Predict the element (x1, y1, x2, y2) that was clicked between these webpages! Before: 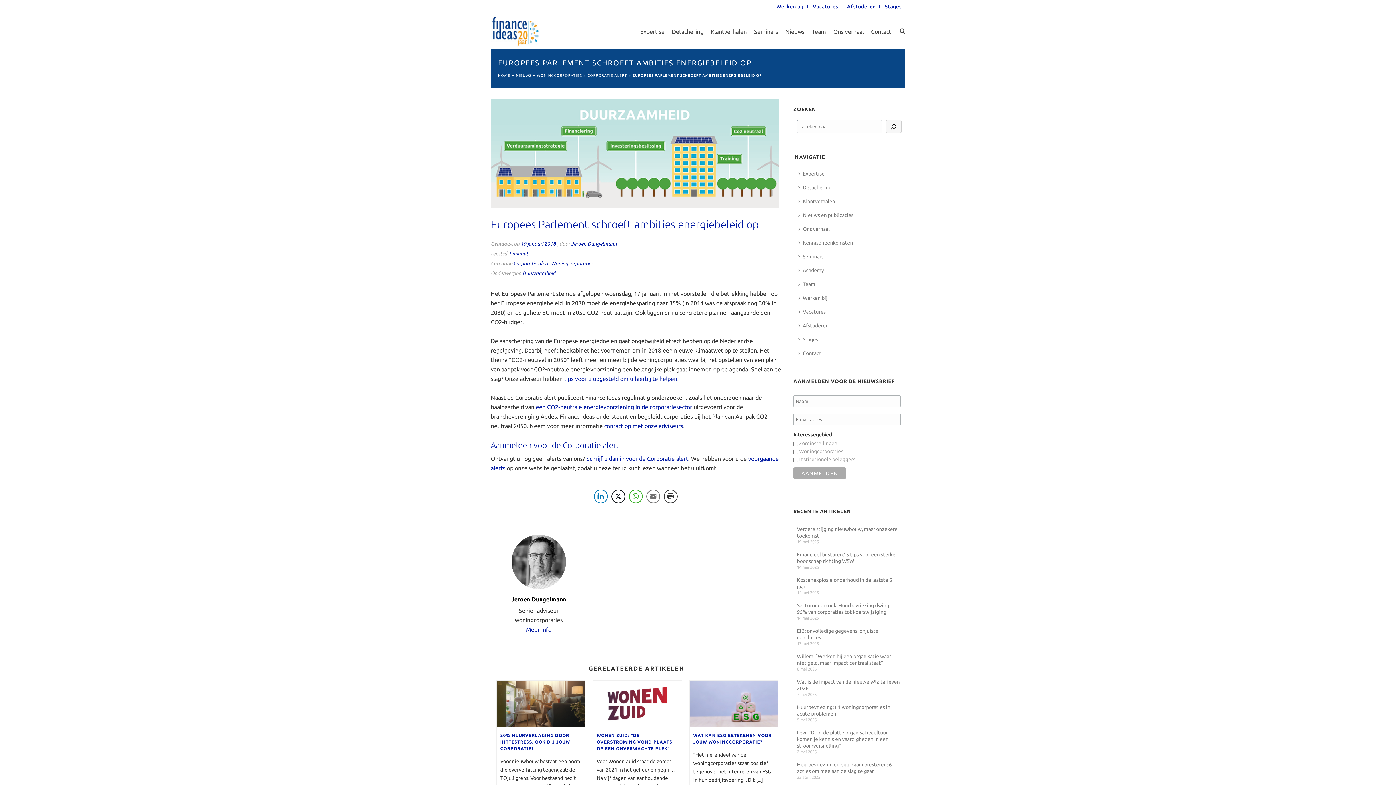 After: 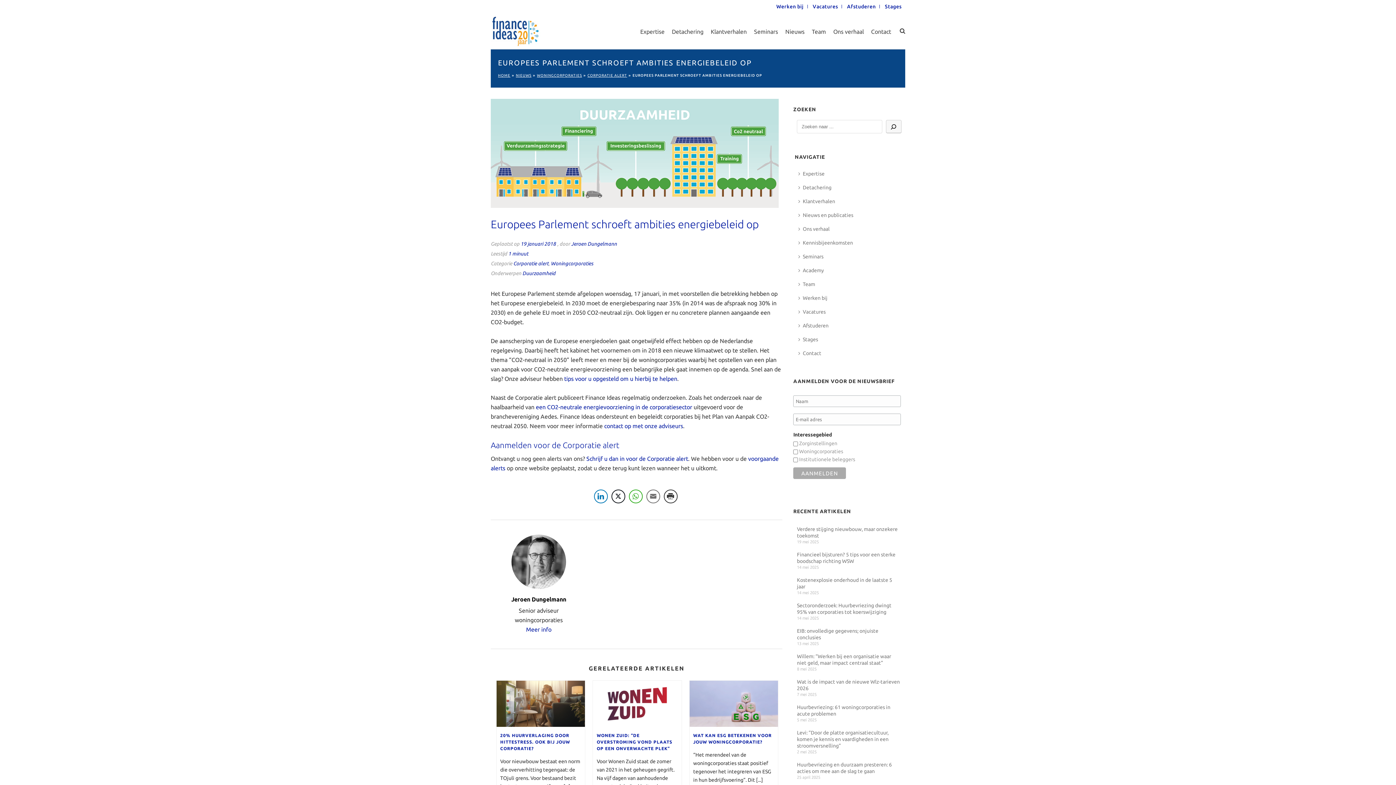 Action: bbox: (886, 120, 901, 133) label: Zoeken